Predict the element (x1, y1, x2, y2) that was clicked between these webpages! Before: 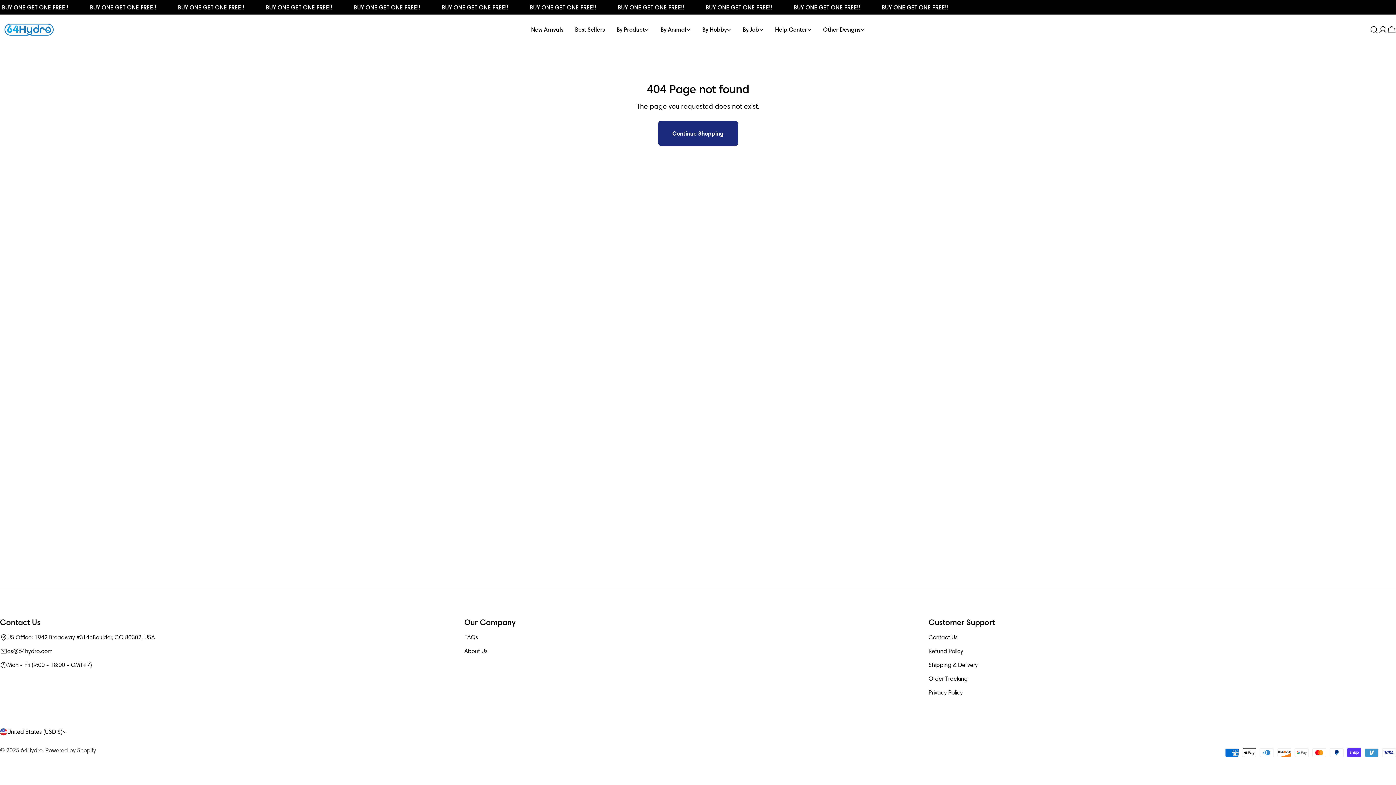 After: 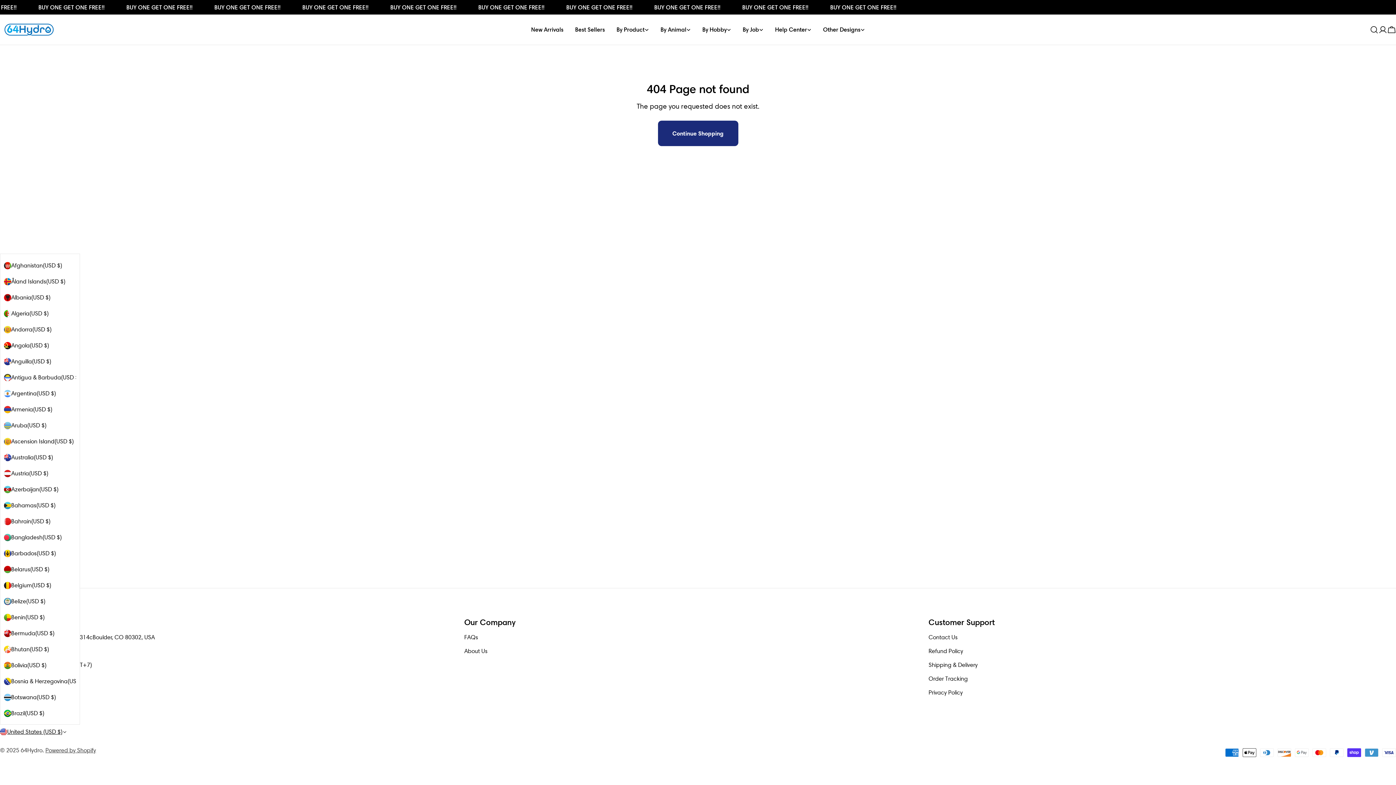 Action: bbox: (0, 726, 66, 737) label: United States (USD $)